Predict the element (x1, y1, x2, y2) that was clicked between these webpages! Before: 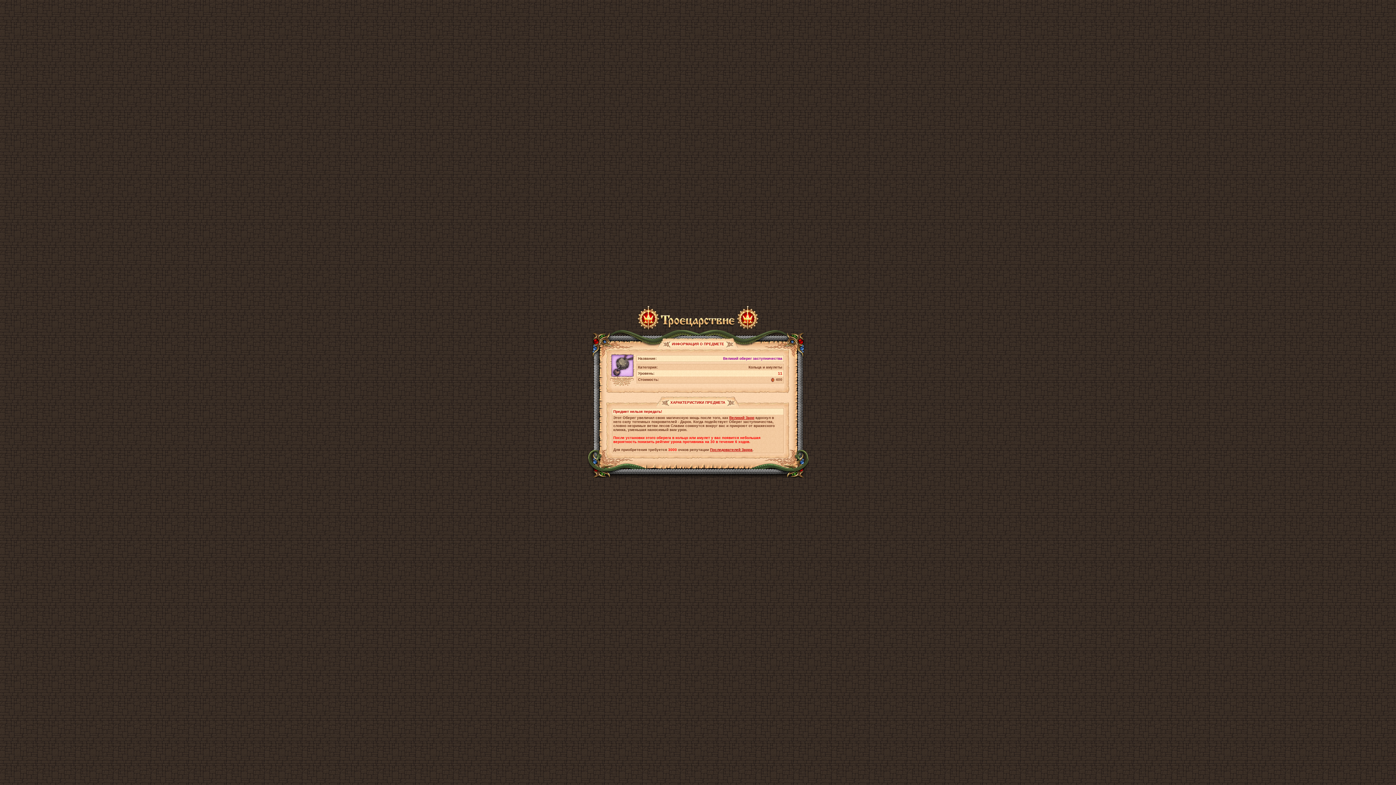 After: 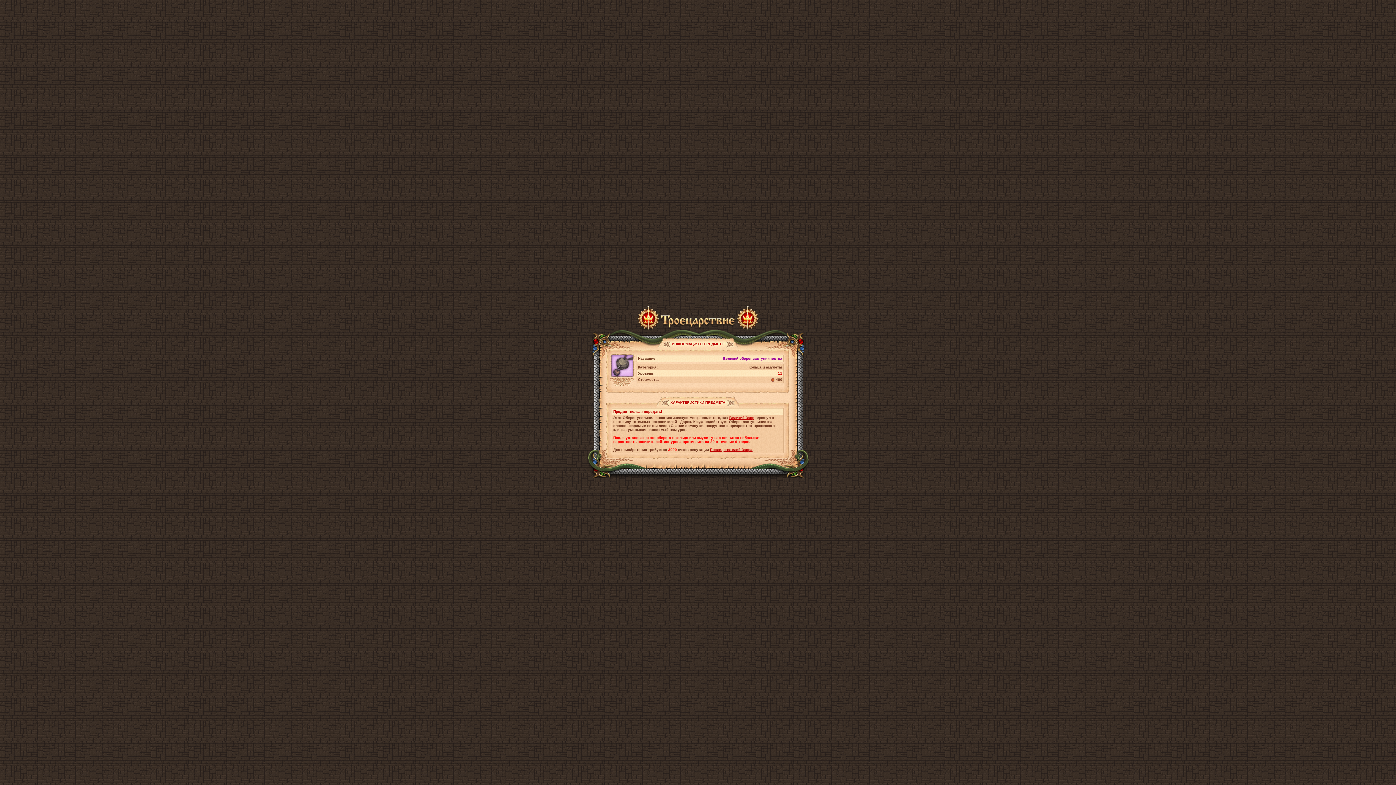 Action: bbox: (710, 448, 752, 452) label: Последователей Зарра